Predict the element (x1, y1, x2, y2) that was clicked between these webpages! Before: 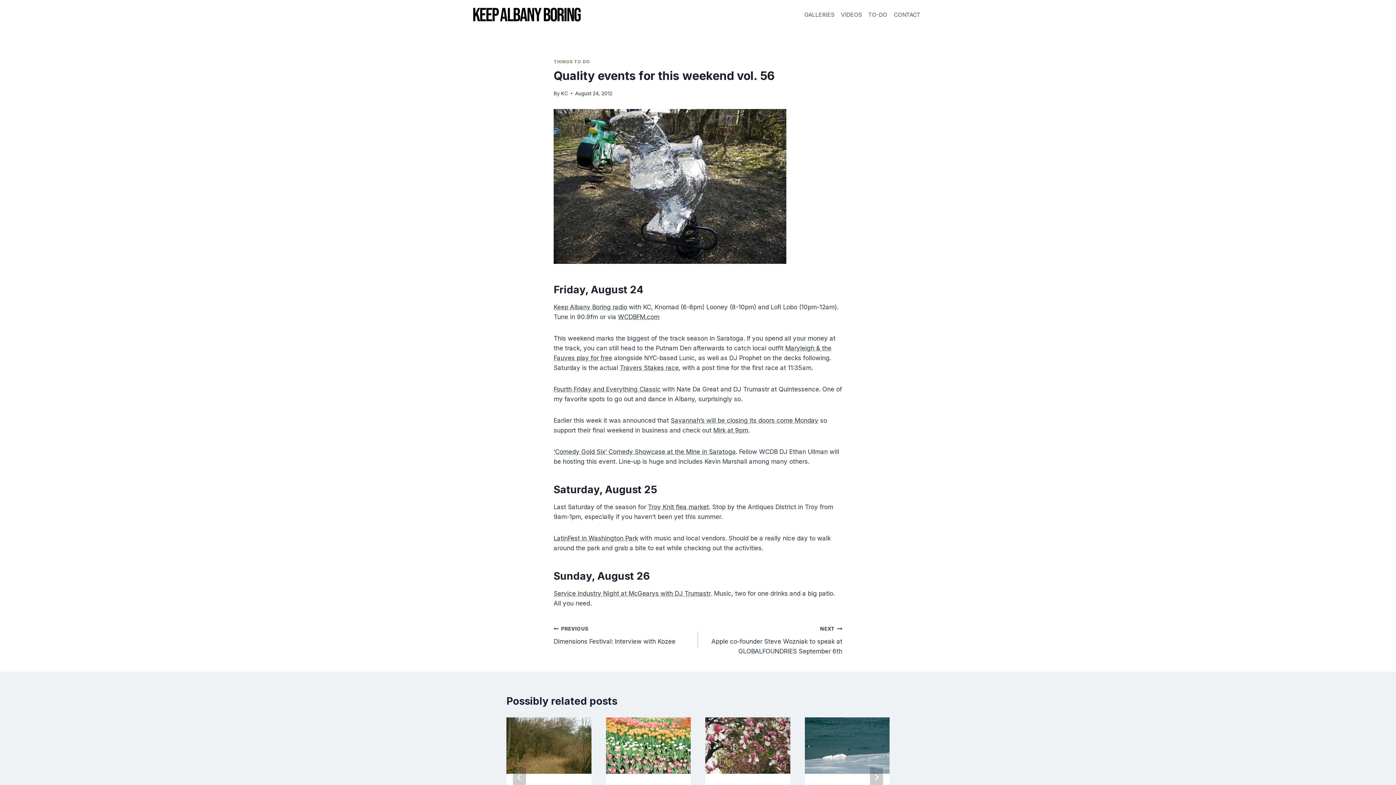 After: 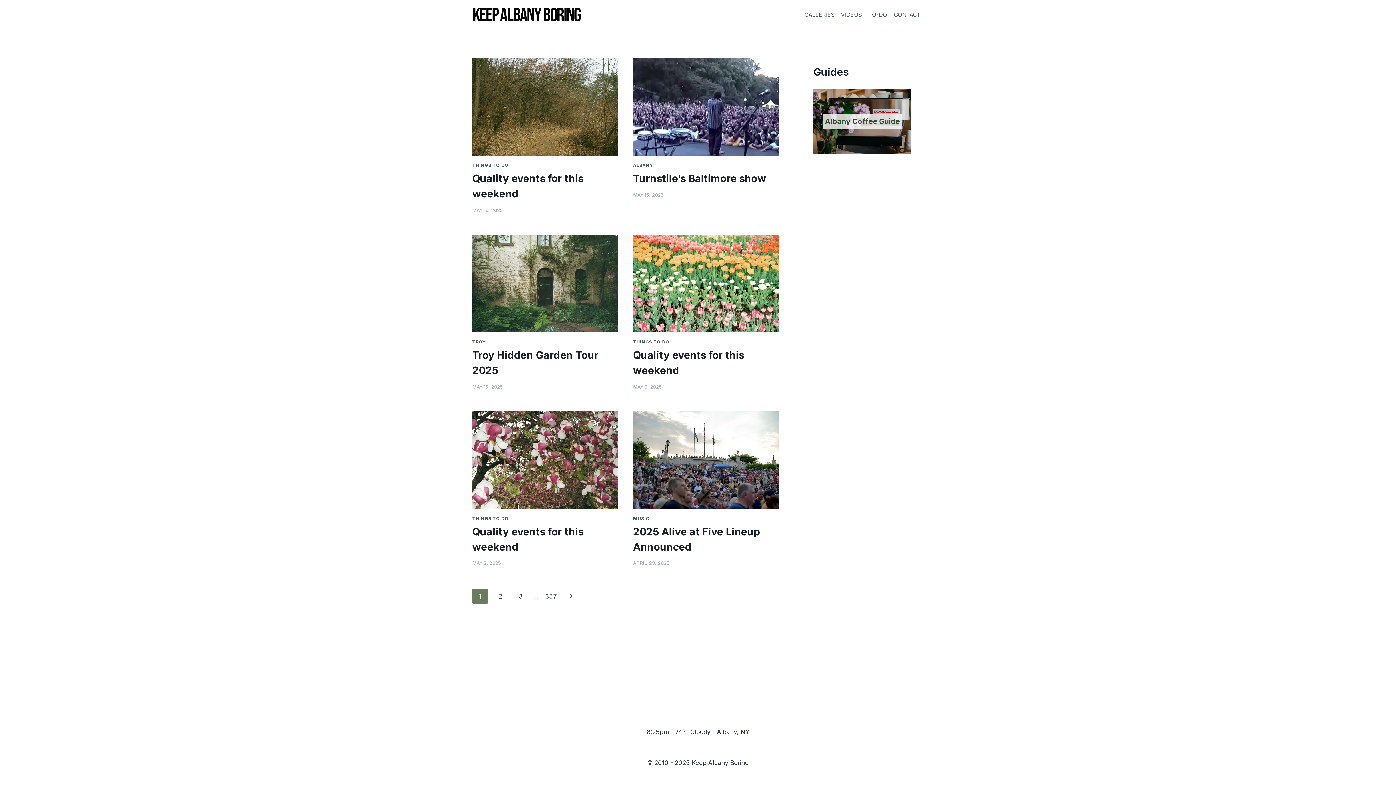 Action: bbox: (472, 7, 581, 21)